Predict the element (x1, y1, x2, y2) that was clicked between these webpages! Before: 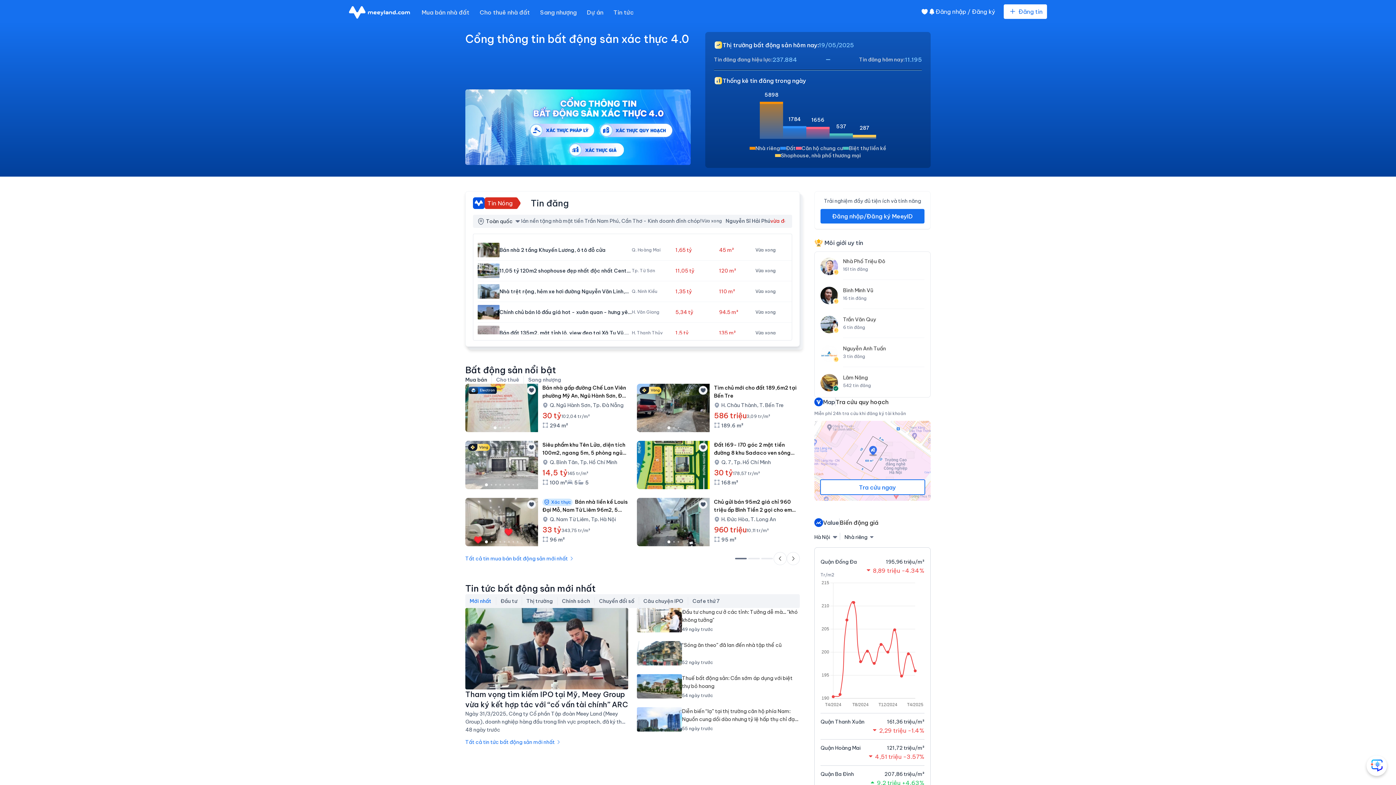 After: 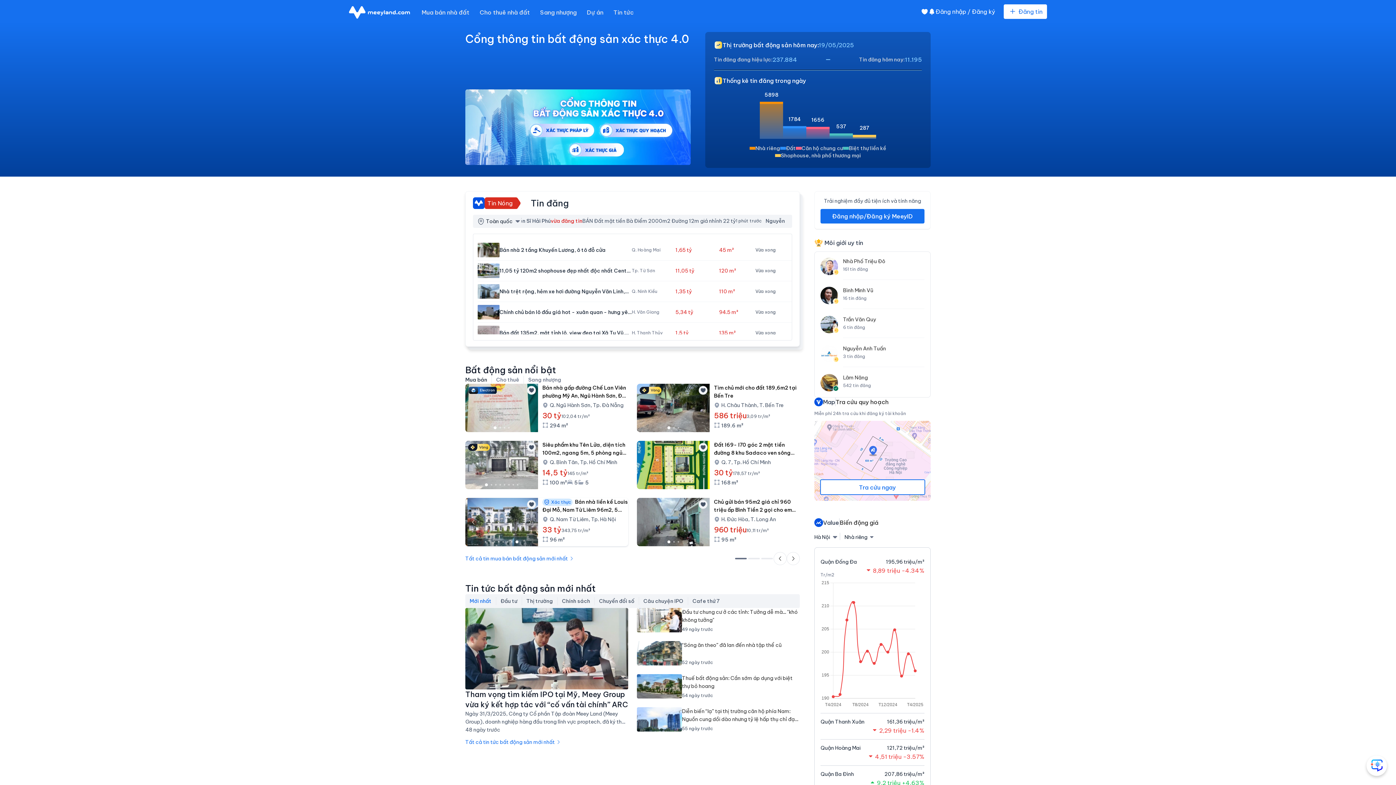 Action: label: Go to slide 4 bbox: (499, 541, 501, 542)